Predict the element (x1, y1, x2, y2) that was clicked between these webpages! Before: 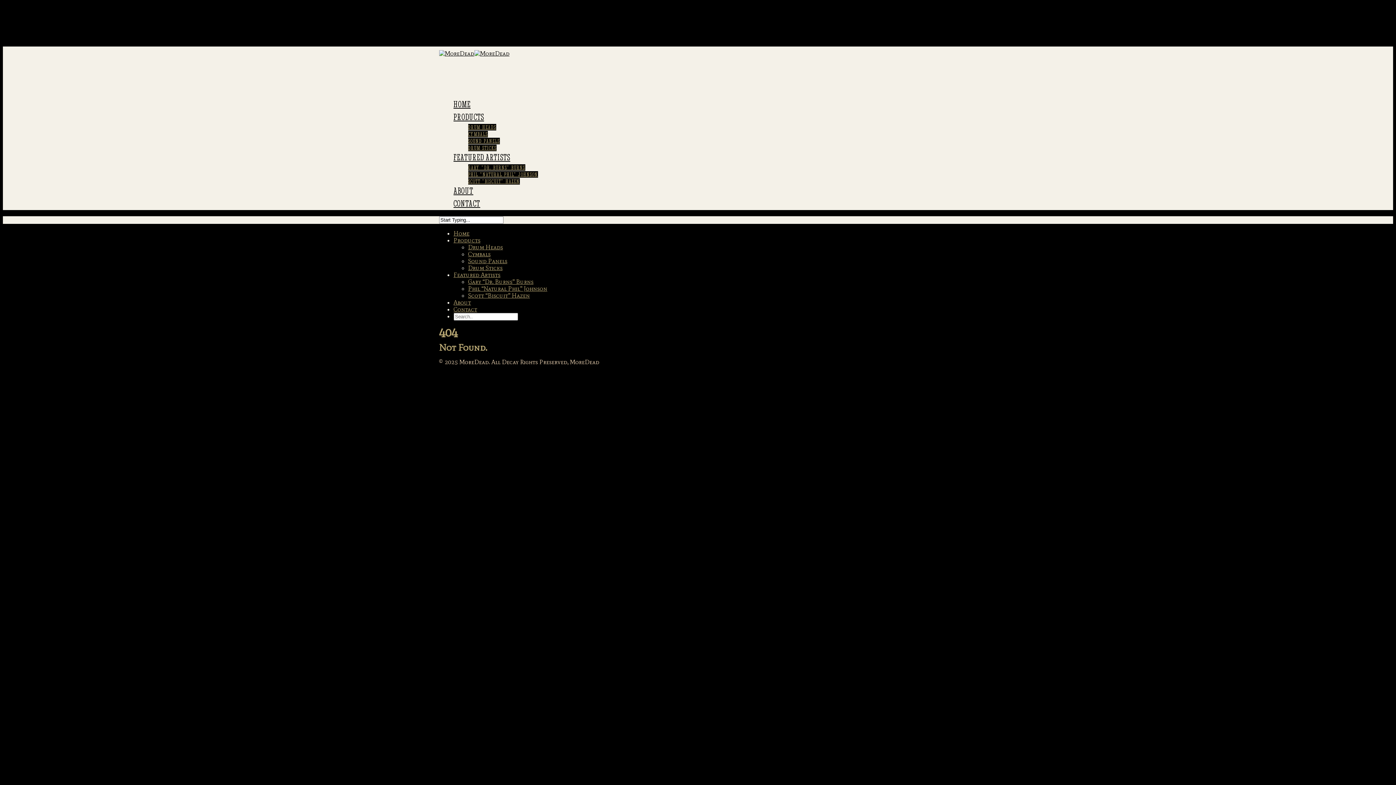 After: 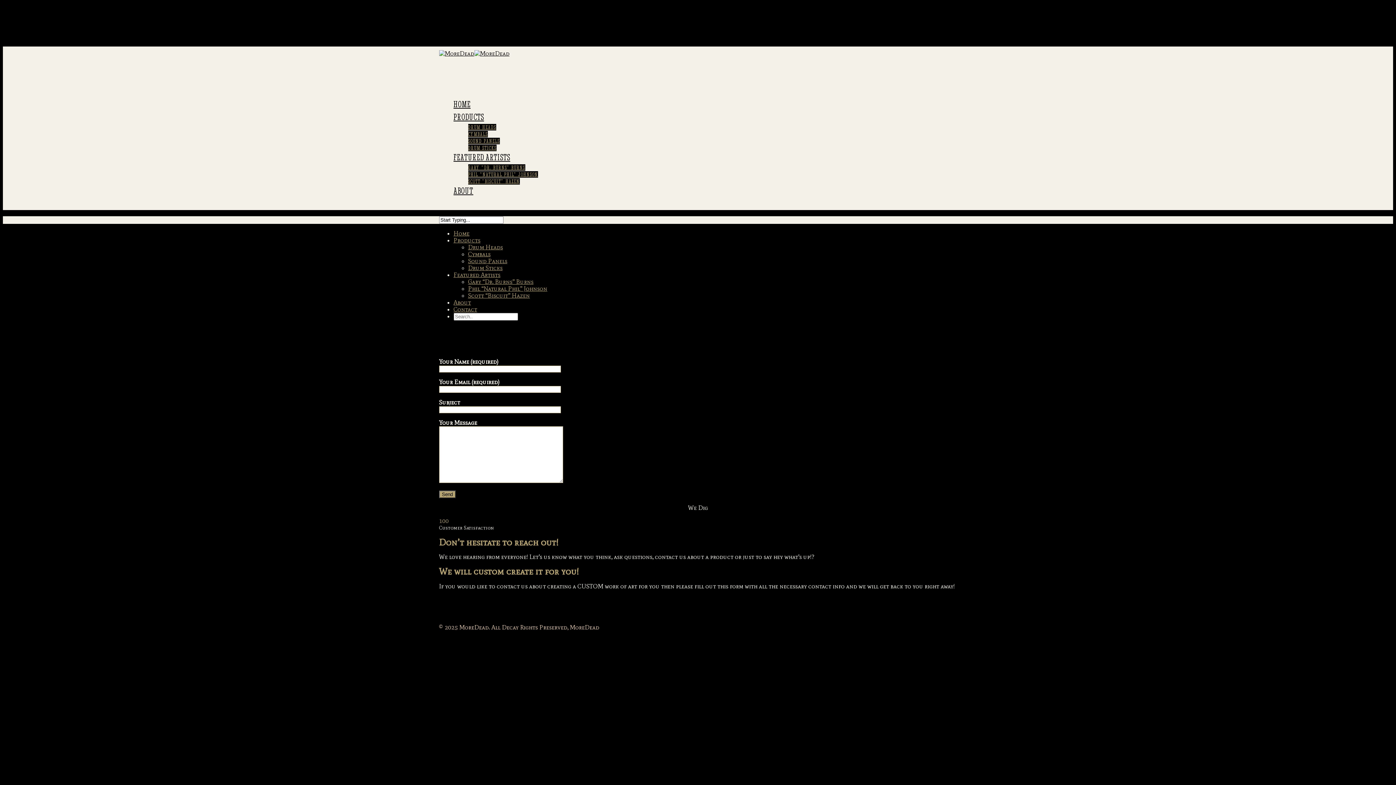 Action: label: CONTACT bbox: (453, 186, 480, 224)